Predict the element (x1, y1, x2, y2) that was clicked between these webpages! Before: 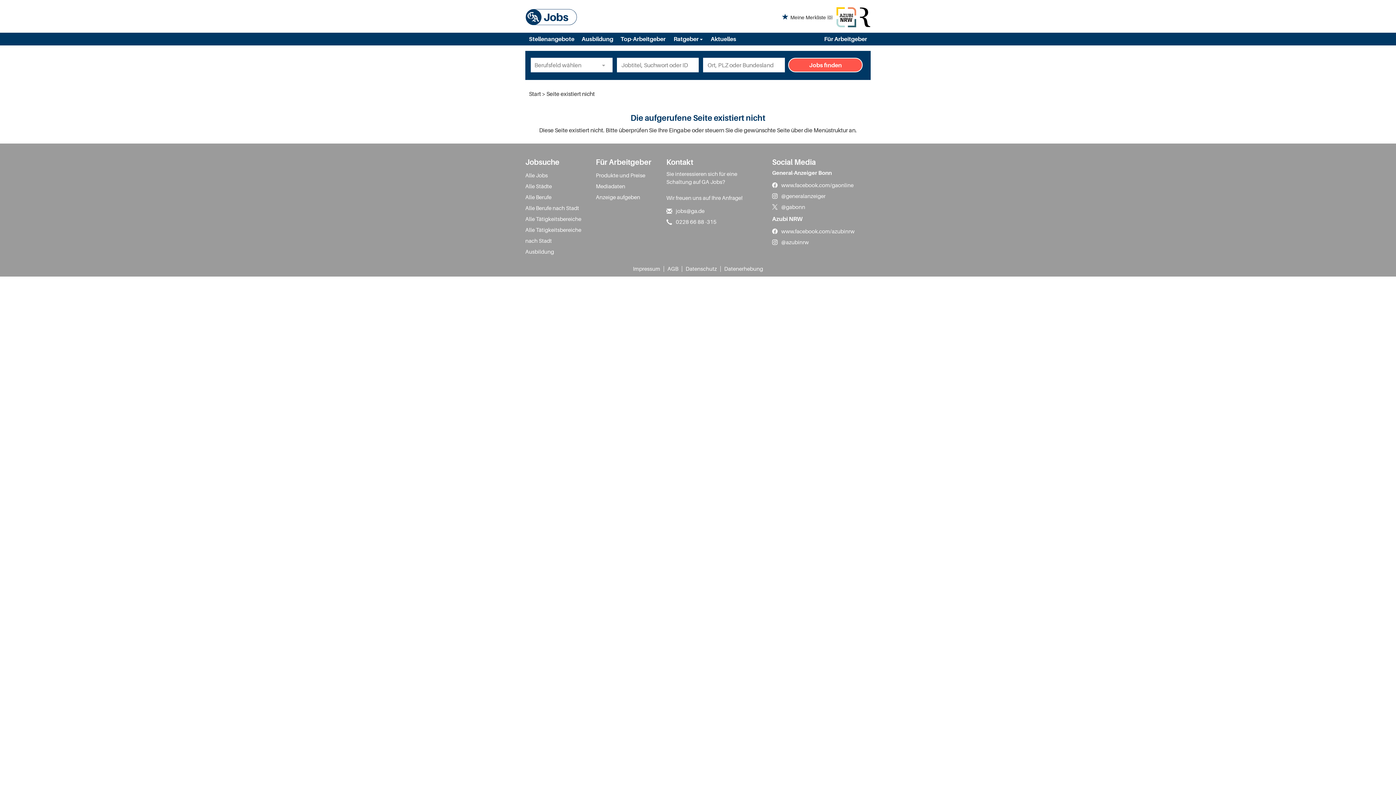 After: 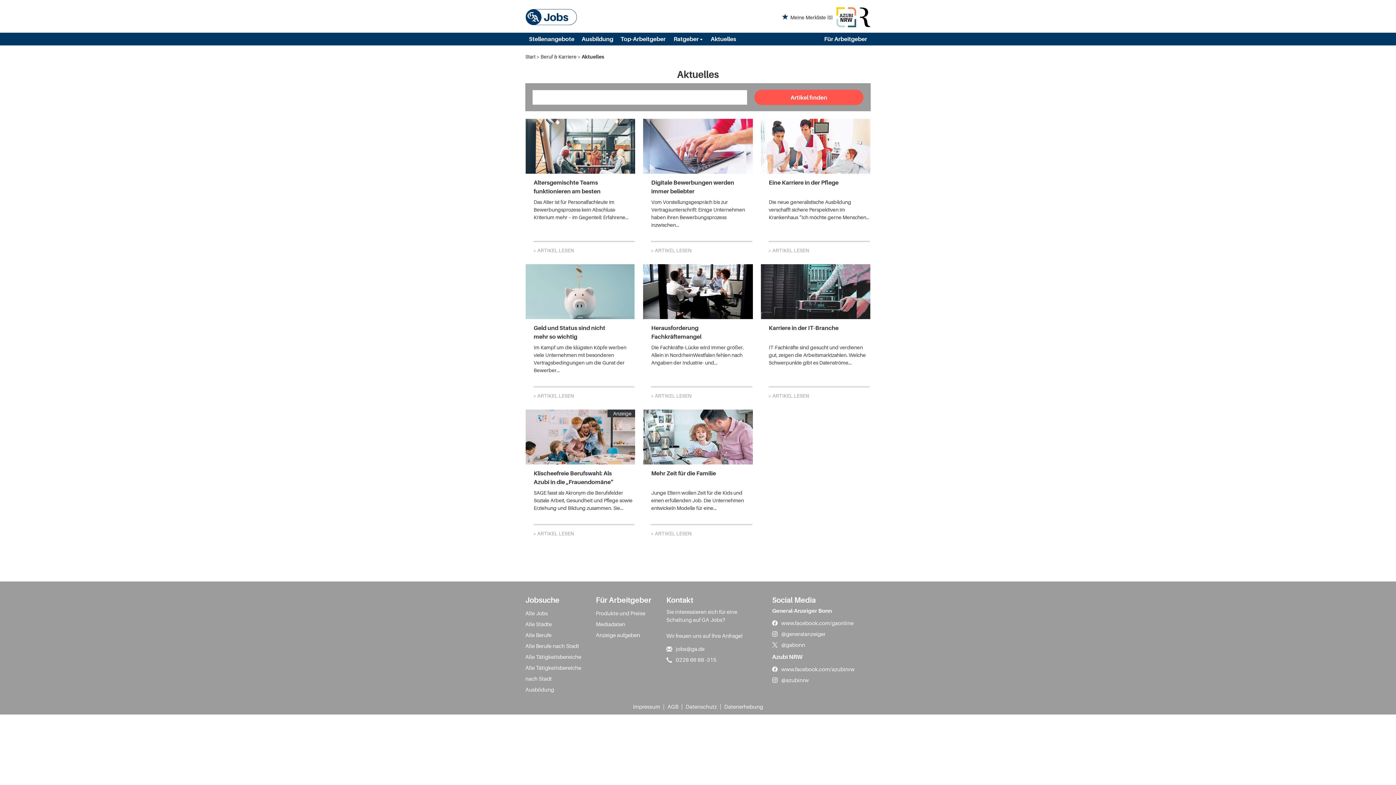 Action: bbox: (707, 32, 740, 45) label: Aktuelles